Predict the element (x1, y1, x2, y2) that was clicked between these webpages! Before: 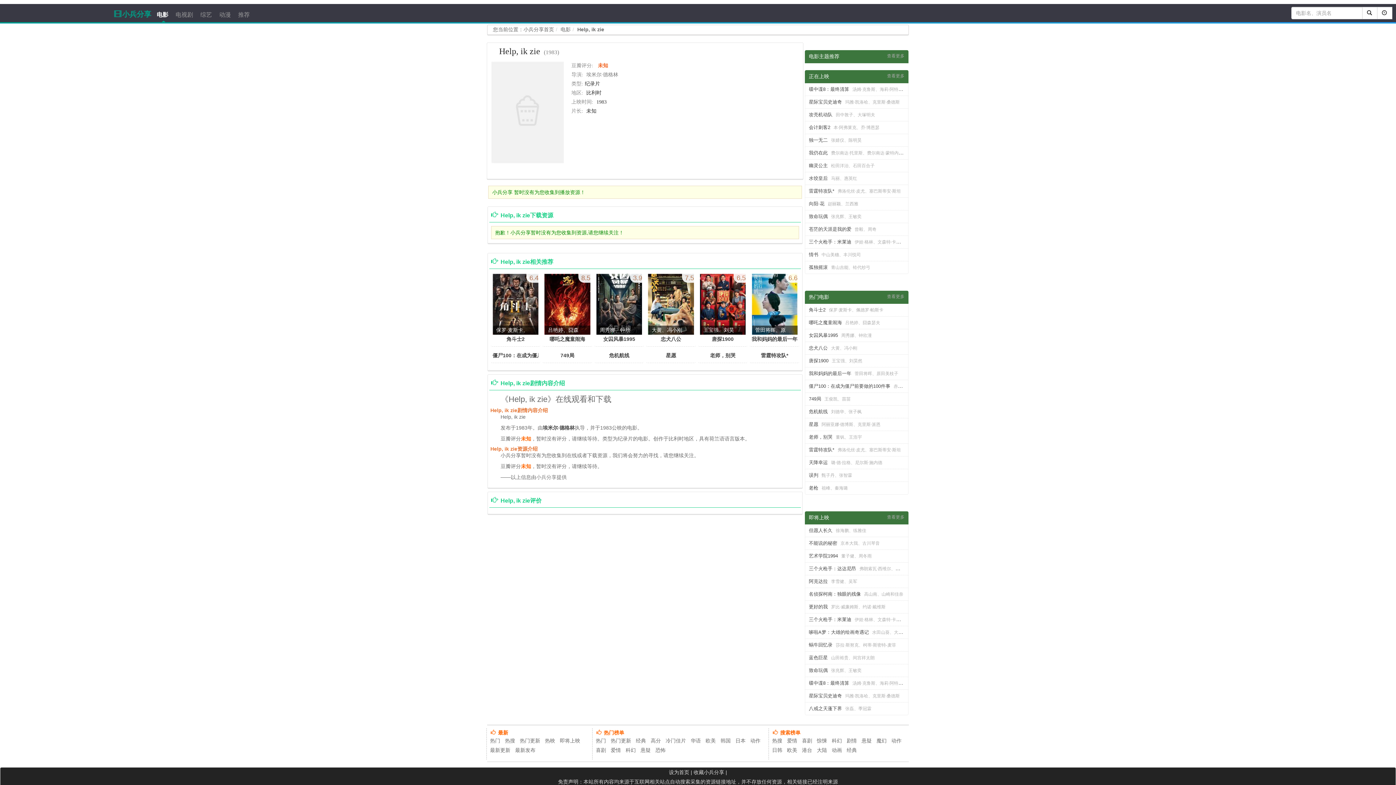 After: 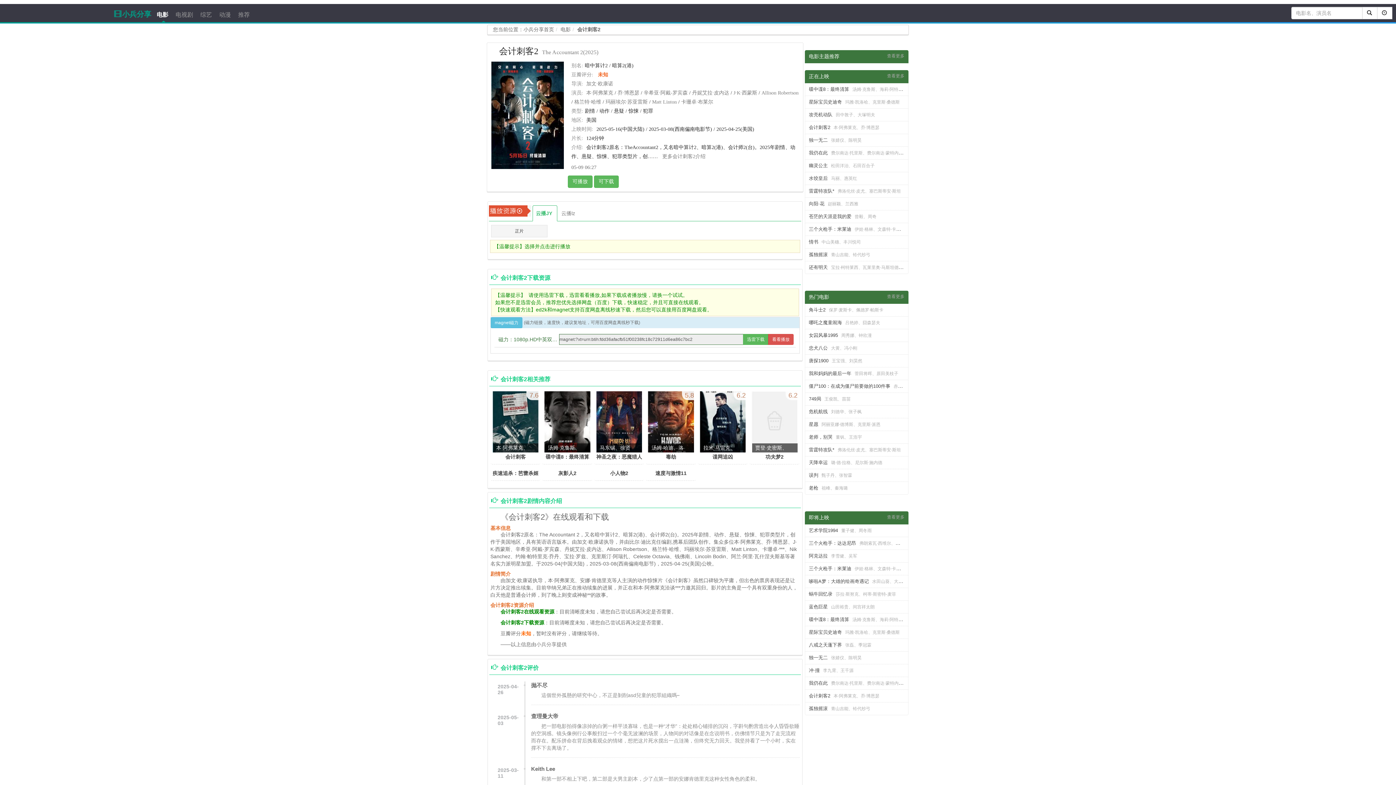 Action: bbox: (809, 124, 830, 130) label: 会计刺客2